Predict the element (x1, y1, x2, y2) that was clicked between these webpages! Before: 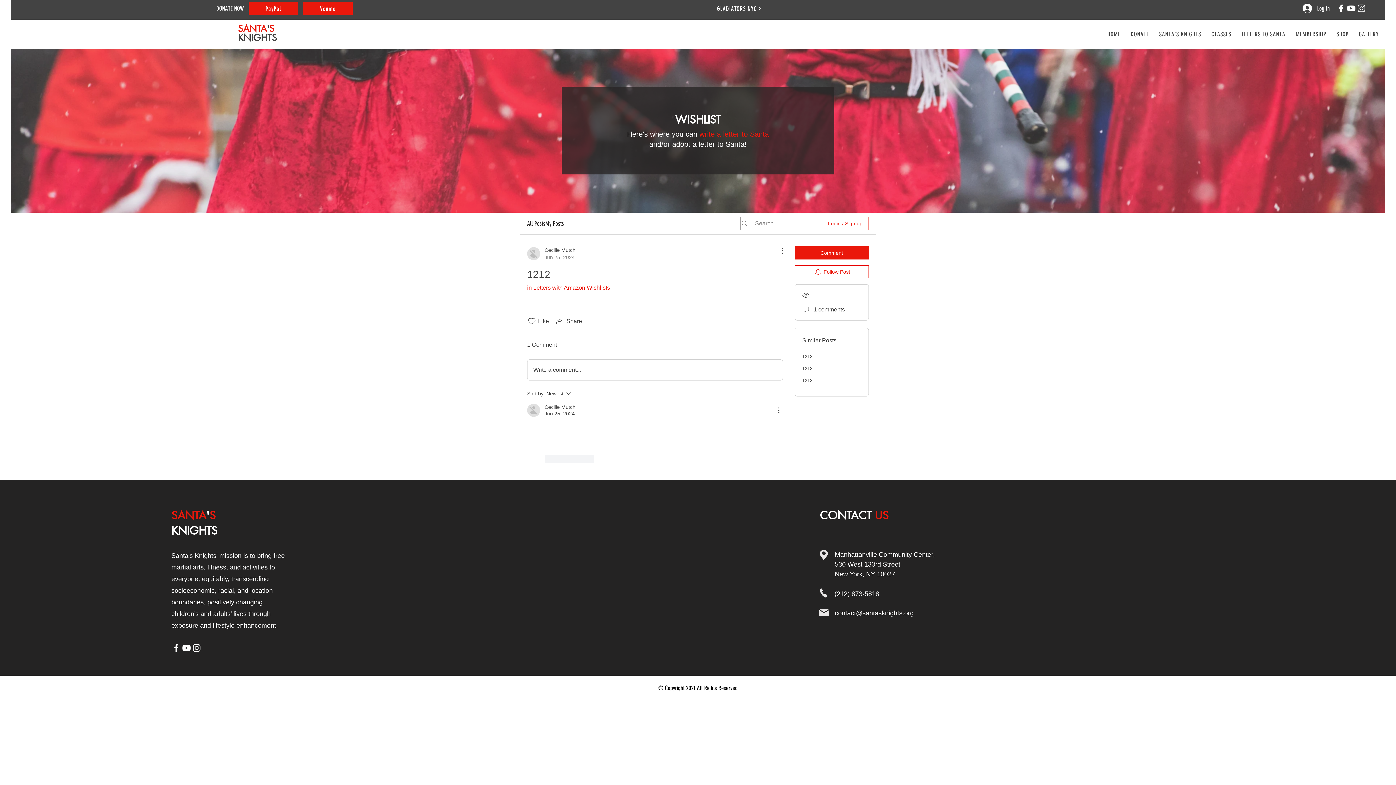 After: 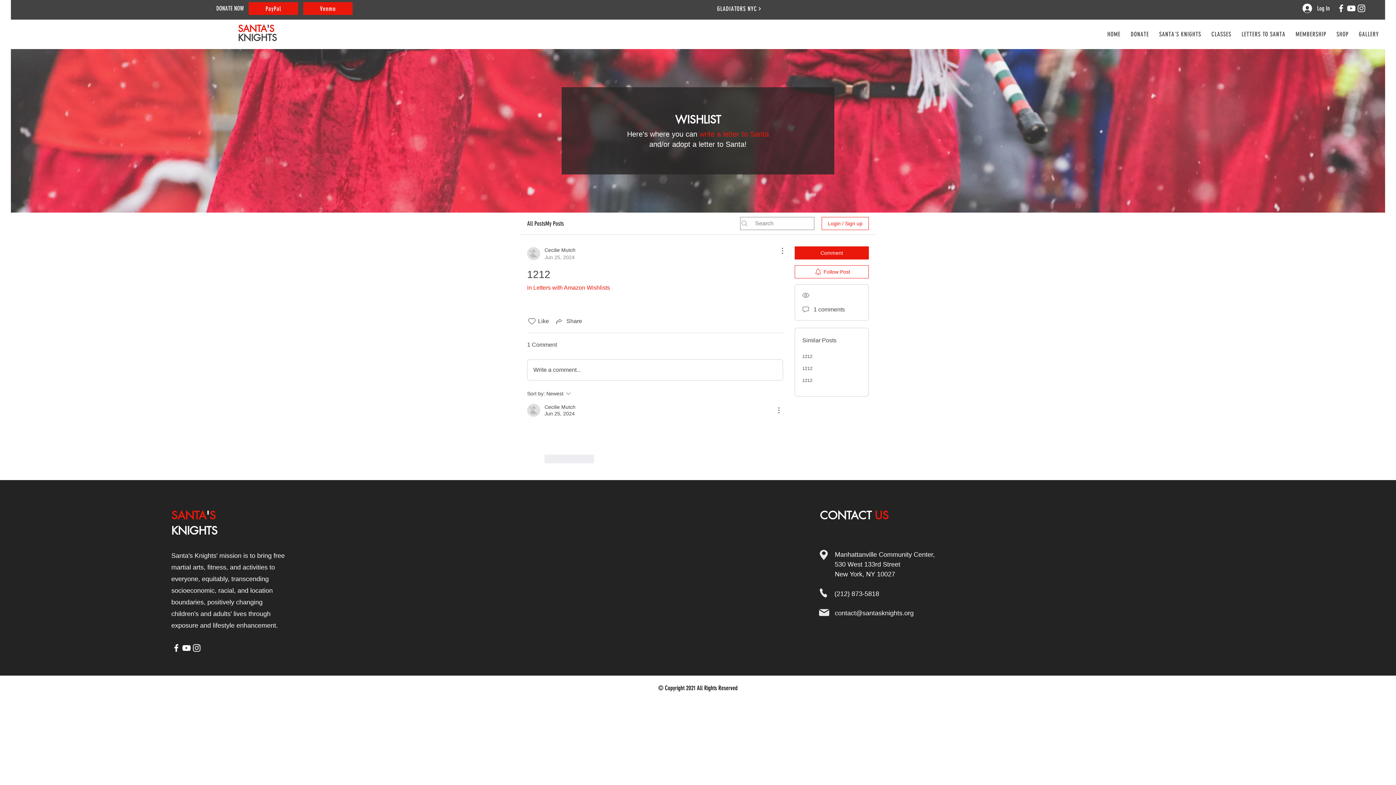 Action: bbox: (1356, 3, 1366, 13)